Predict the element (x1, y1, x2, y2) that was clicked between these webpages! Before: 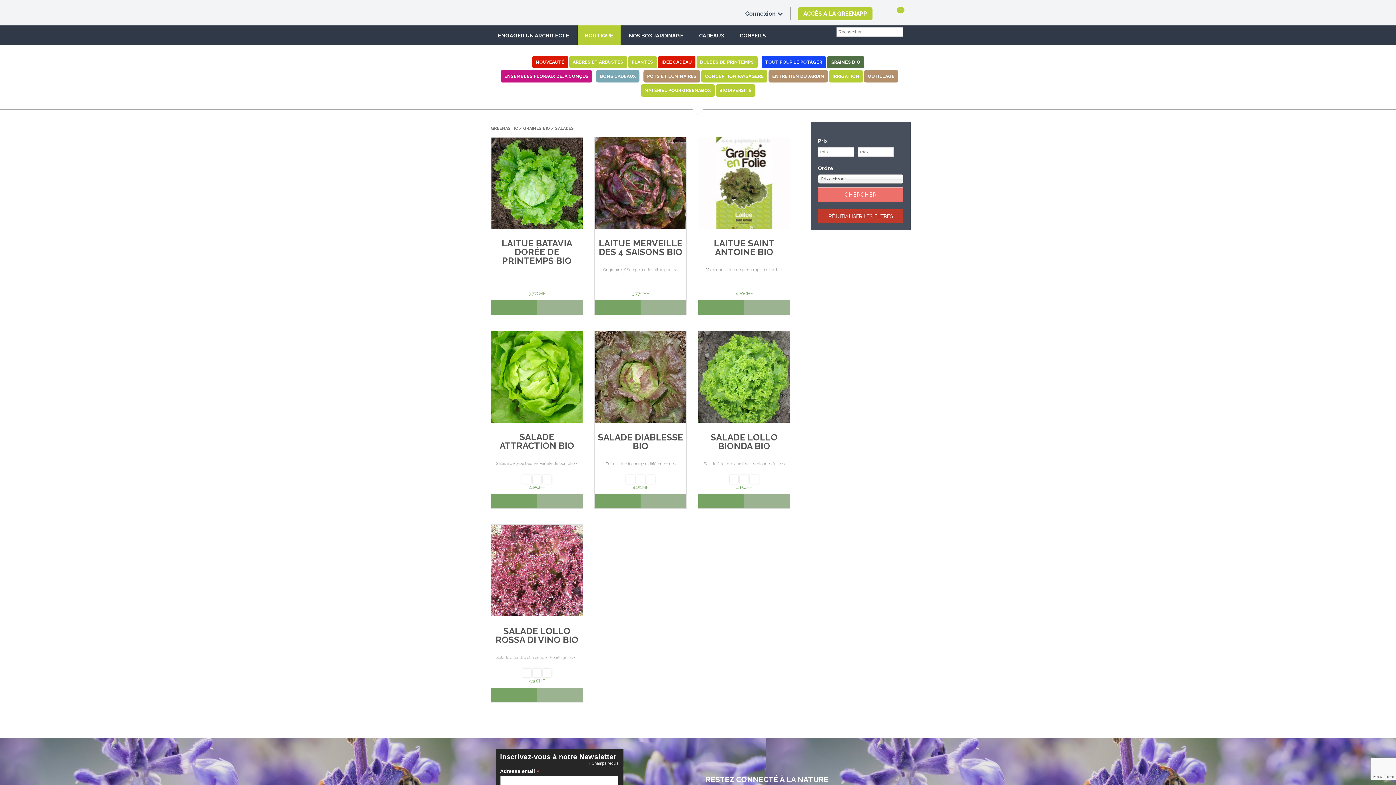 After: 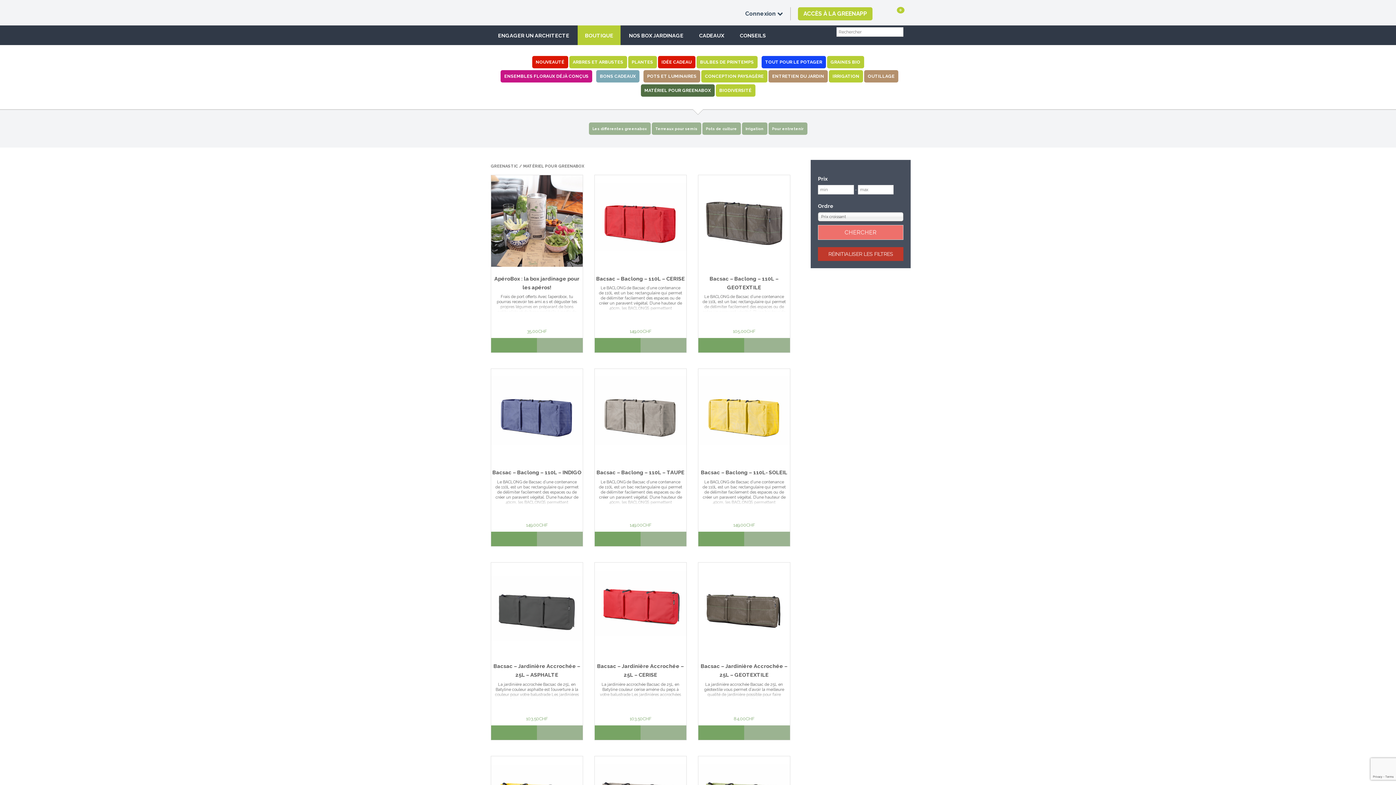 Action: bbox: (640, 84, 714, 96) label: MATÉRIEL POUR GREENABOX